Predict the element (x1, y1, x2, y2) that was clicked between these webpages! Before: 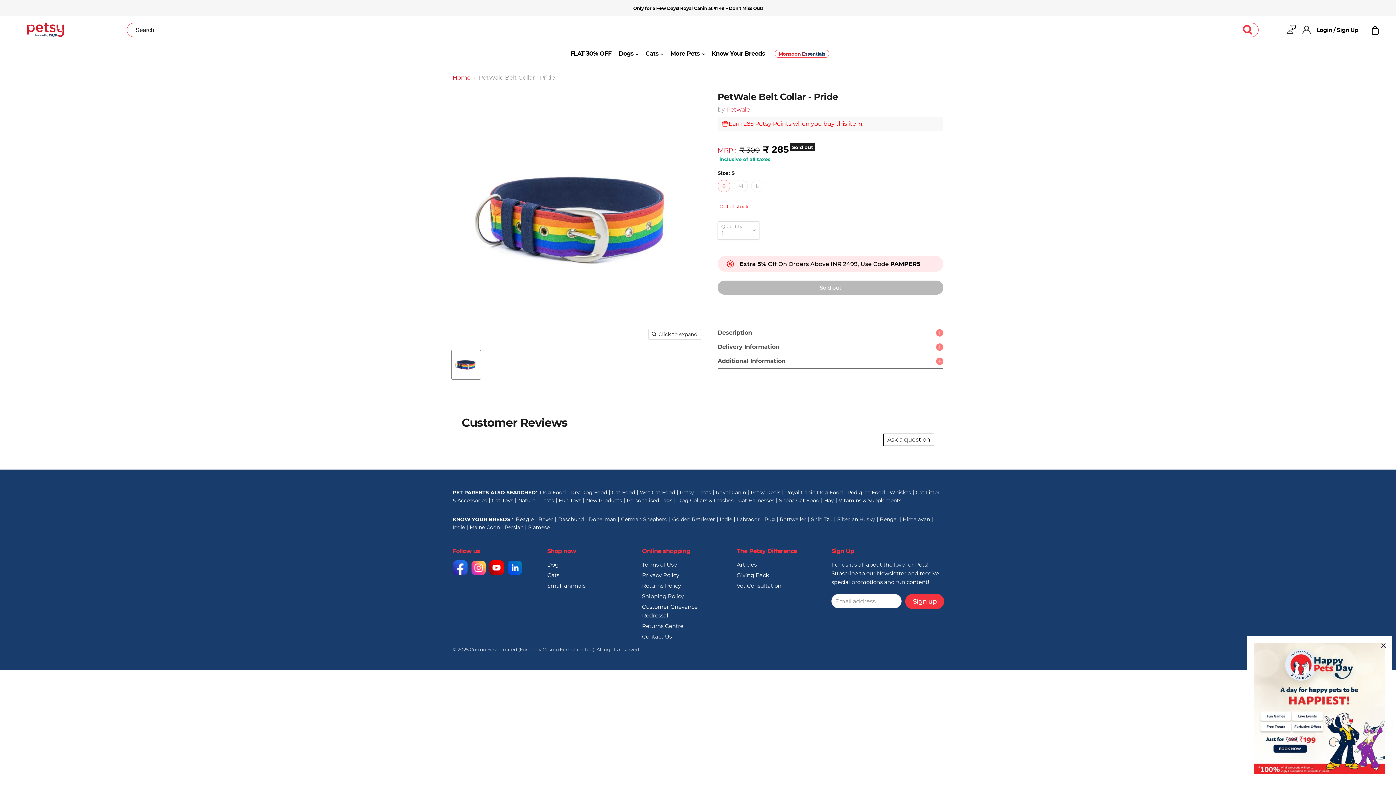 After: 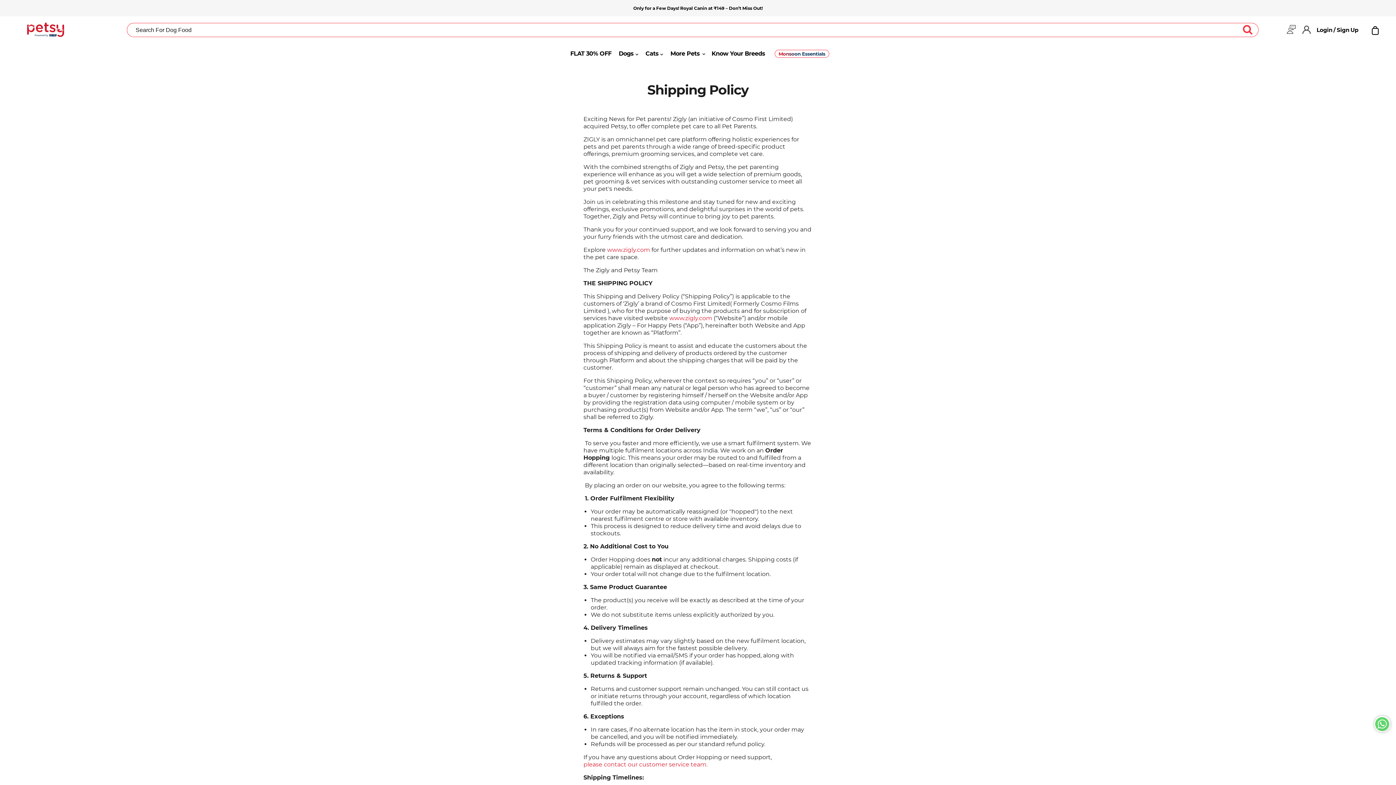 Action: bbox: (642, 593, 684, 600) label: Shipping Policy